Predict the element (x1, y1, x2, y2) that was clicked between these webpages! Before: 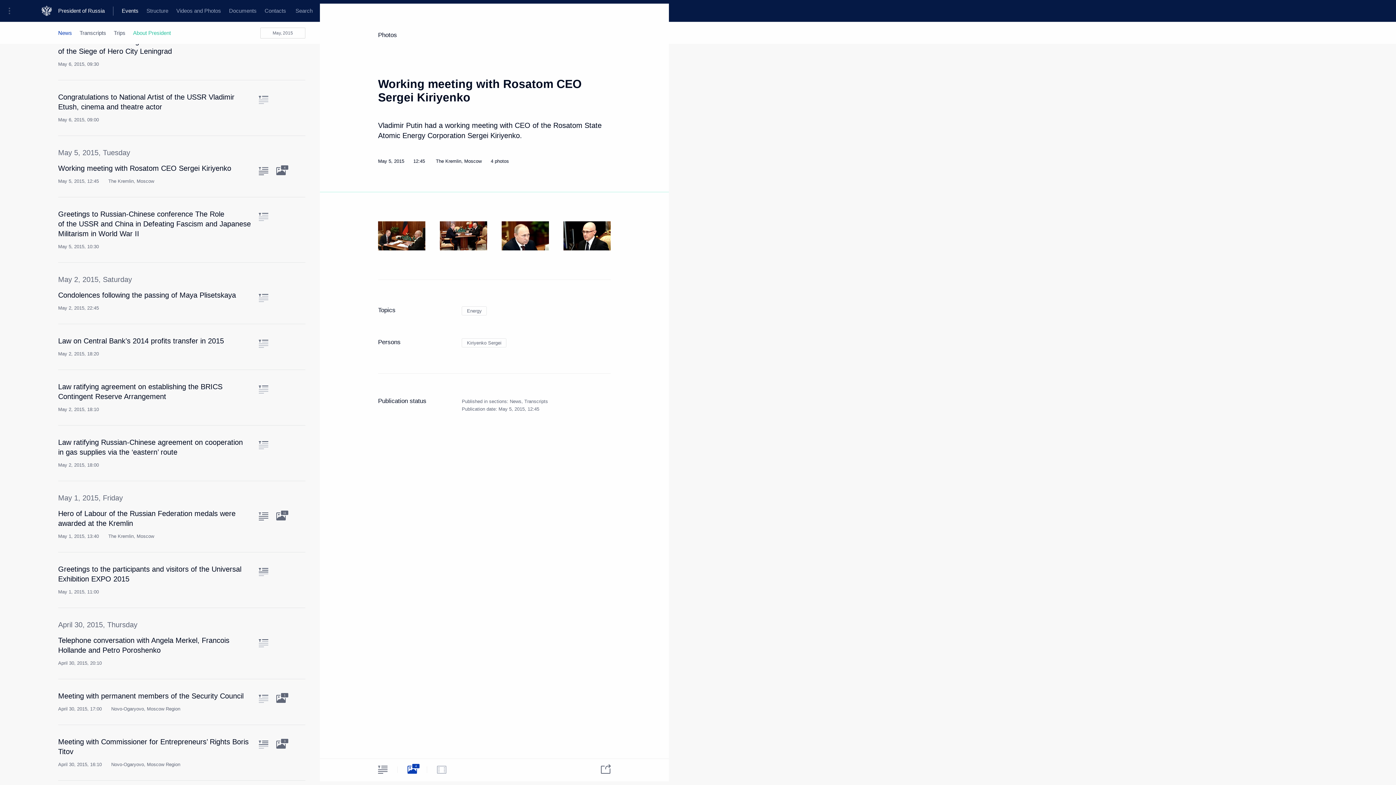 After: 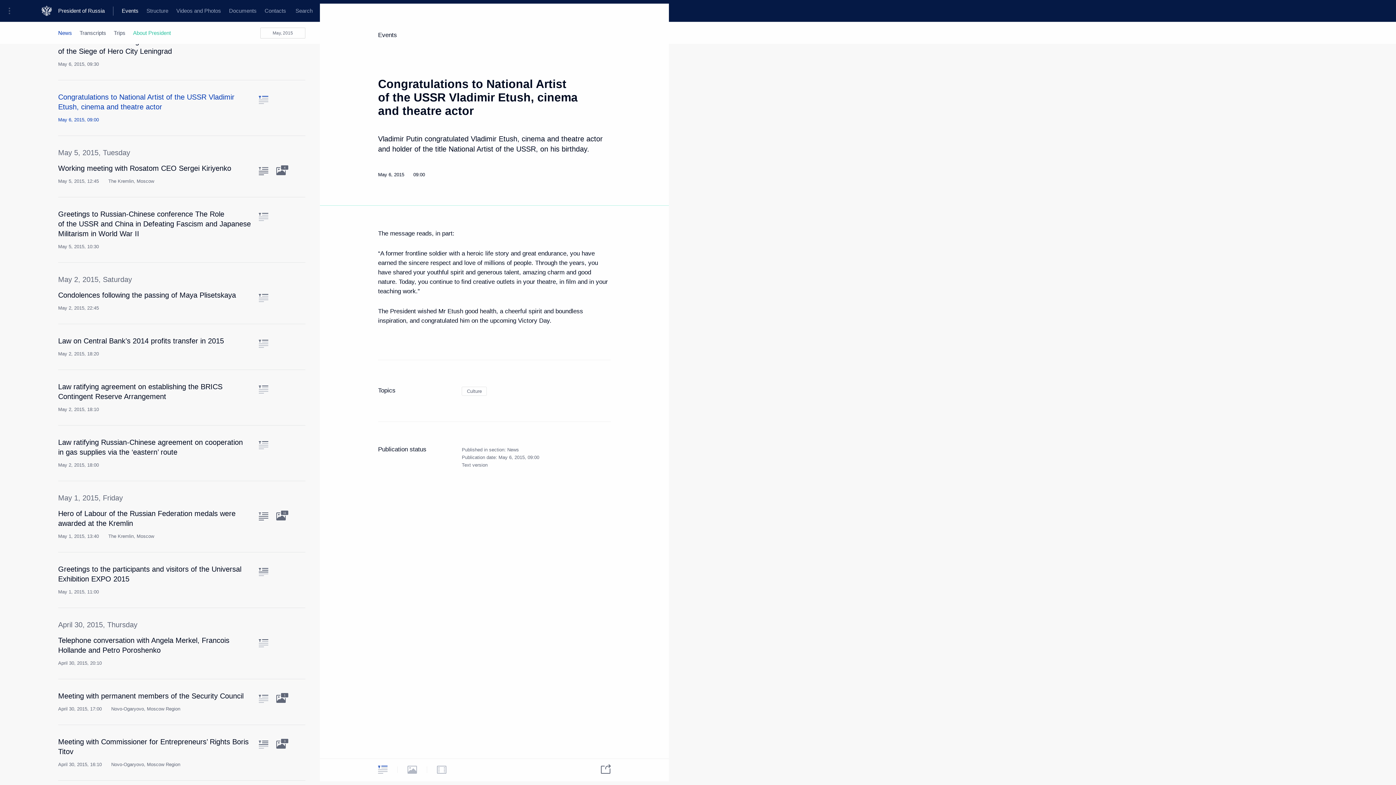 Action: bbox: (258, 96, 268, 104) label: Text of the article